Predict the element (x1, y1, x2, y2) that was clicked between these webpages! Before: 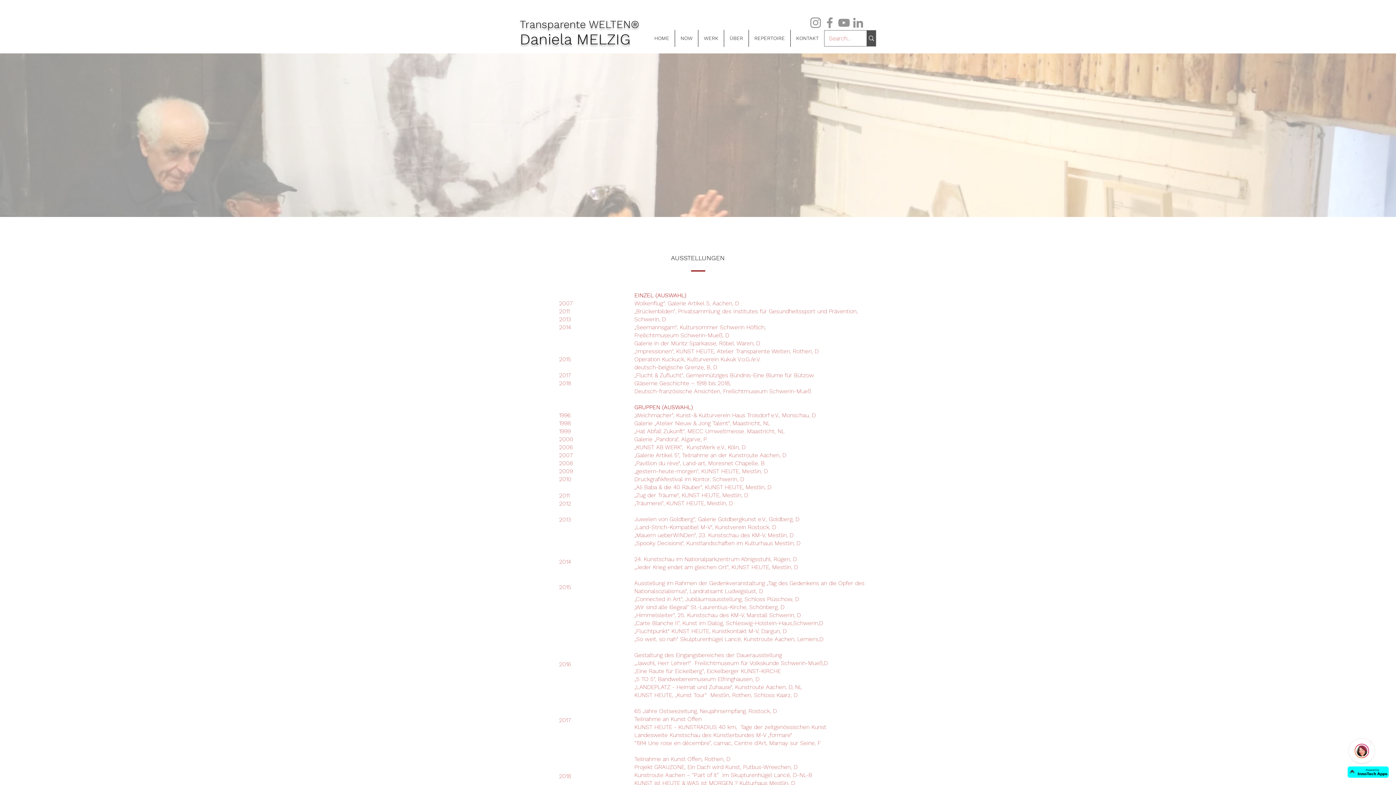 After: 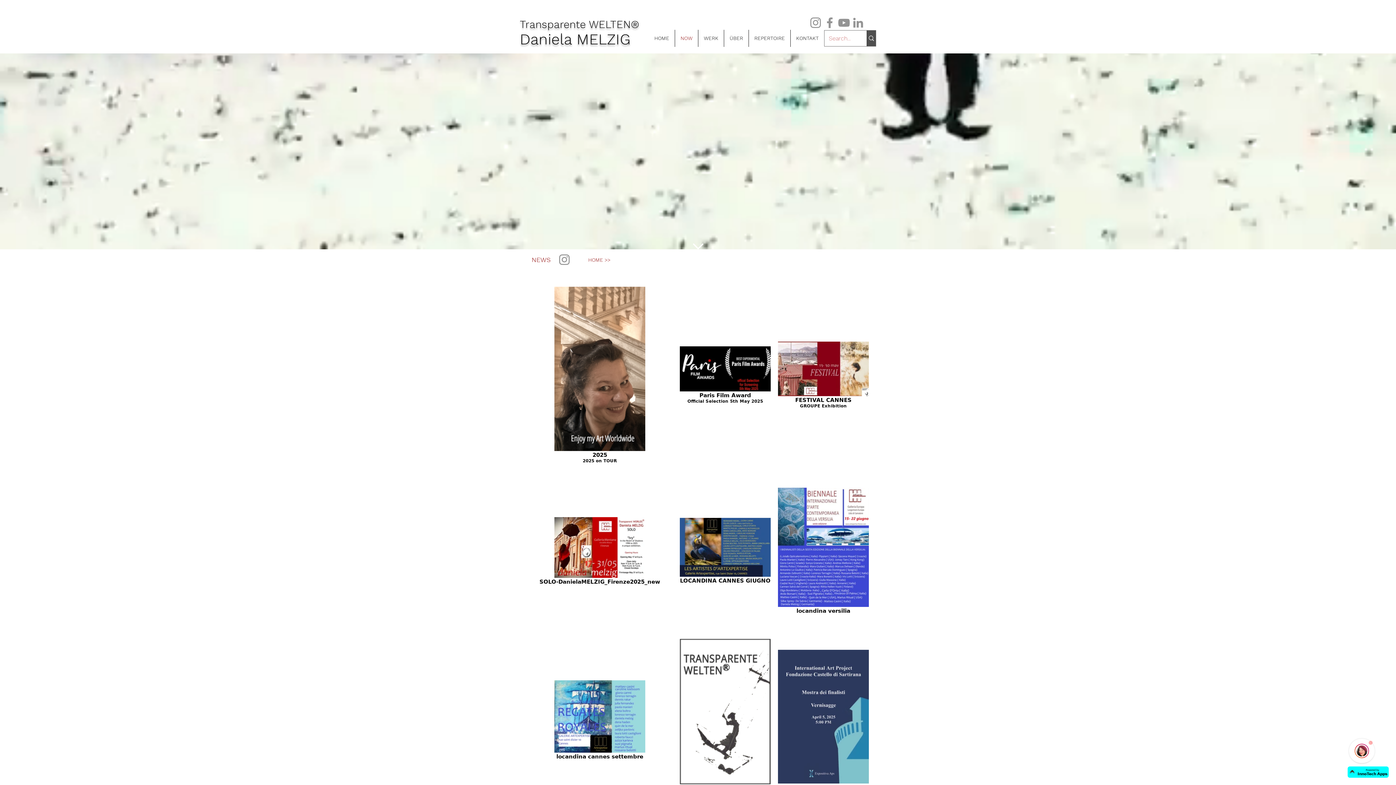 Action: bbox: (675, 29, 698, 46) label: NOW